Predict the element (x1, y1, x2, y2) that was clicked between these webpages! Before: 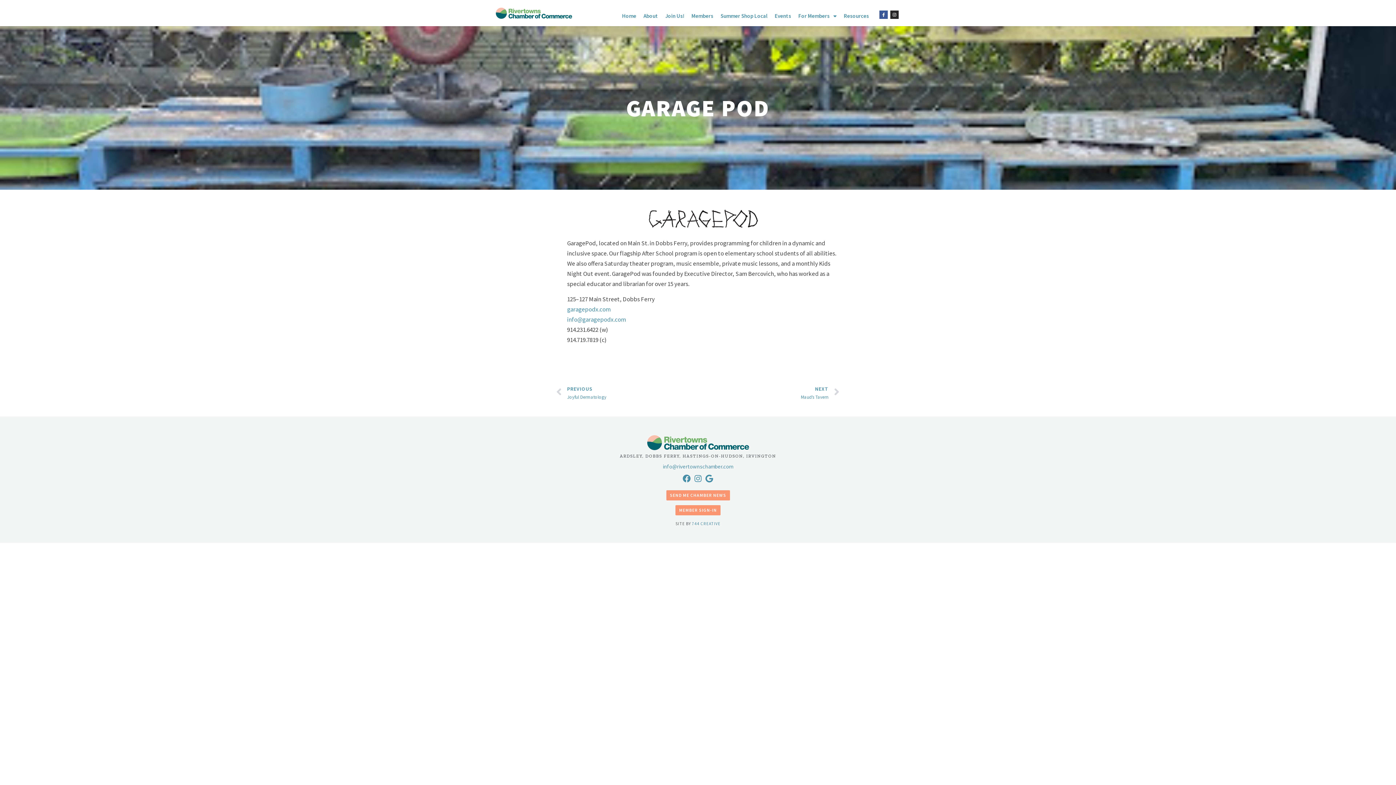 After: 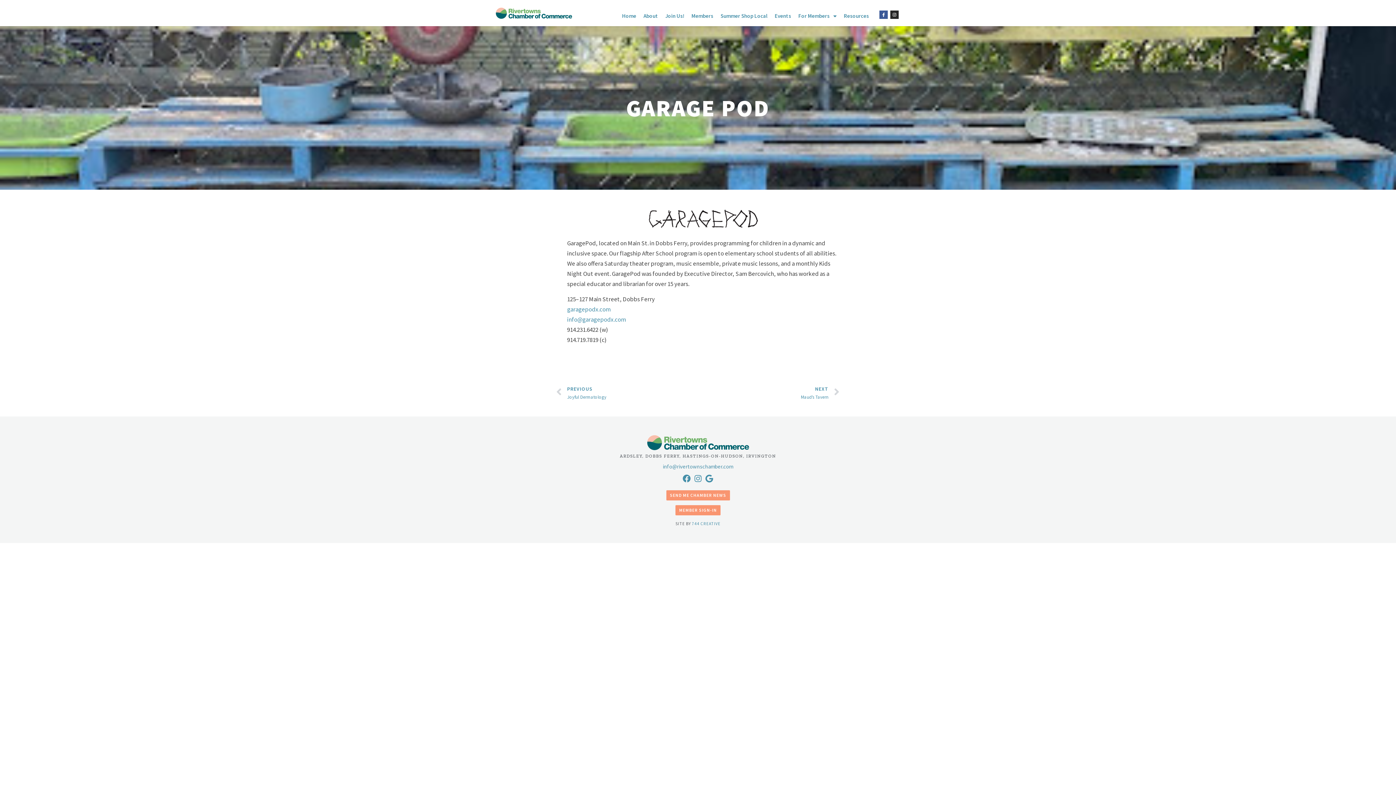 Action: bbox: (645, 434, 750, 450)